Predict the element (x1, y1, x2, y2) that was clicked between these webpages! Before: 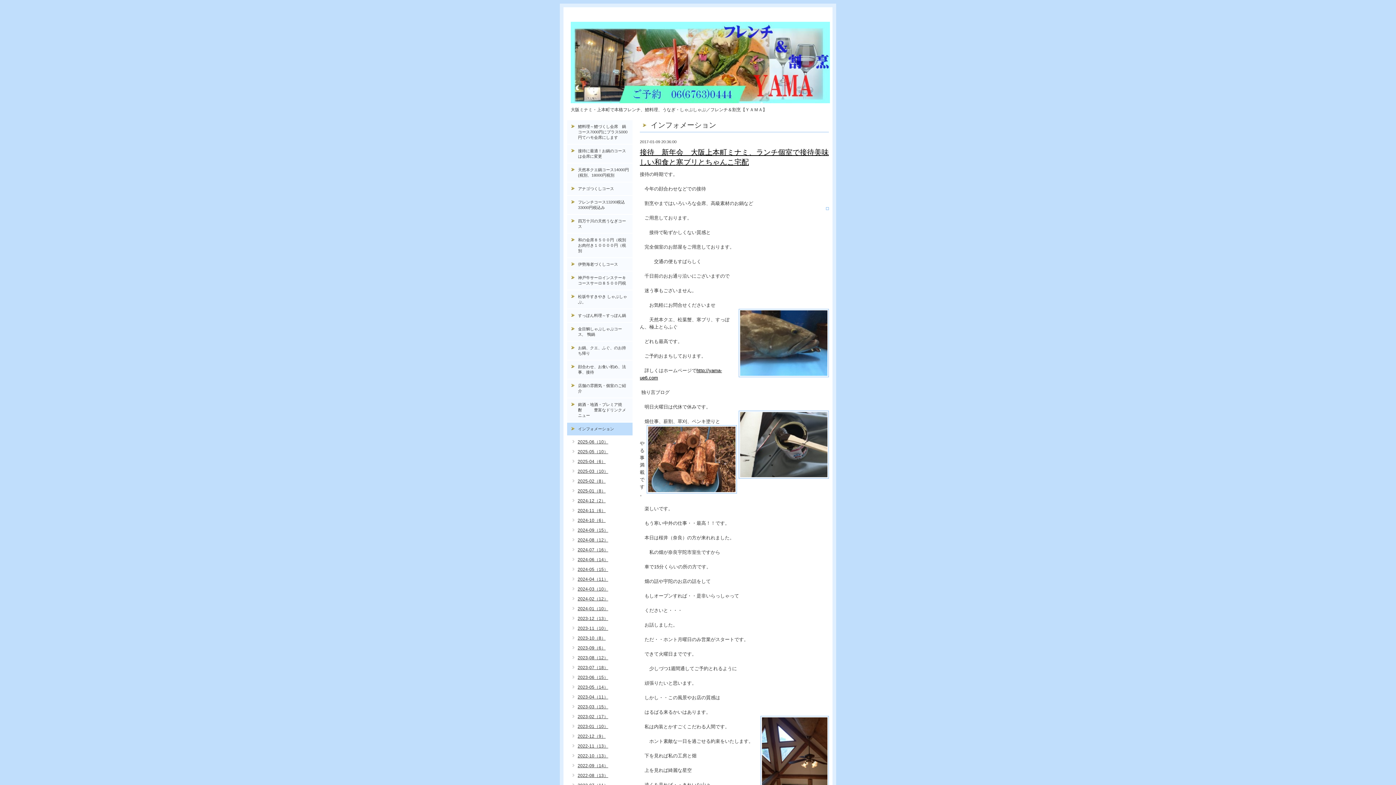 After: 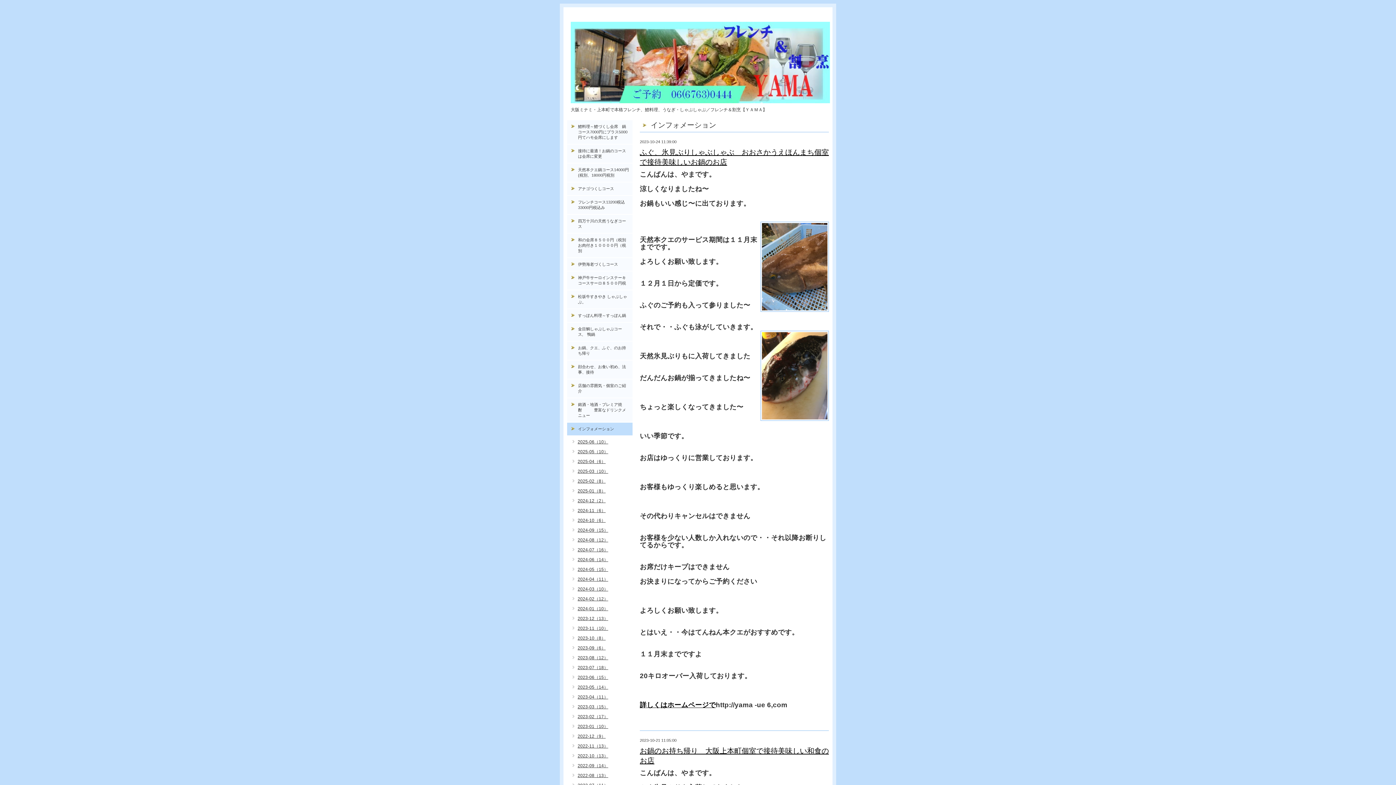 Action: label: 2023-10（8） bbox: (569, 635, 605, 641)